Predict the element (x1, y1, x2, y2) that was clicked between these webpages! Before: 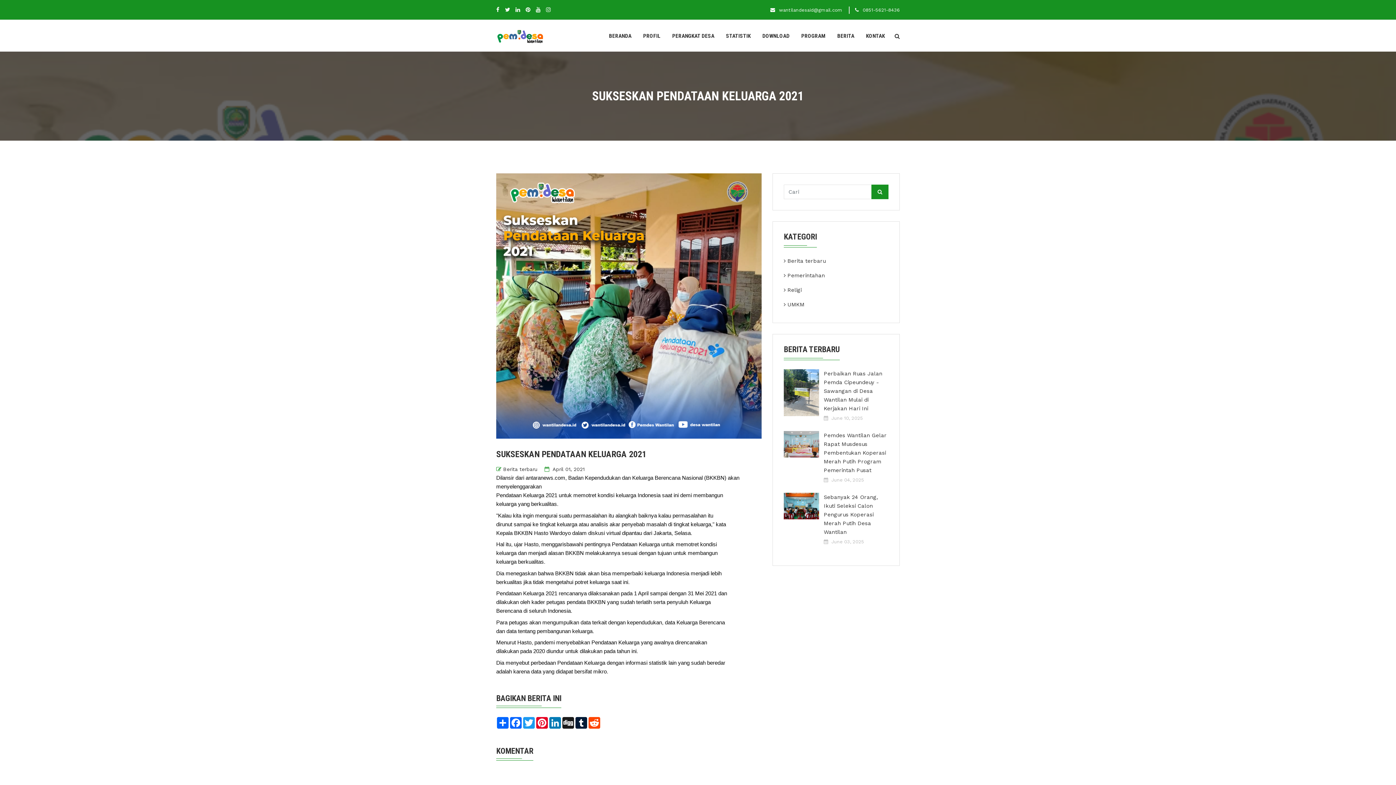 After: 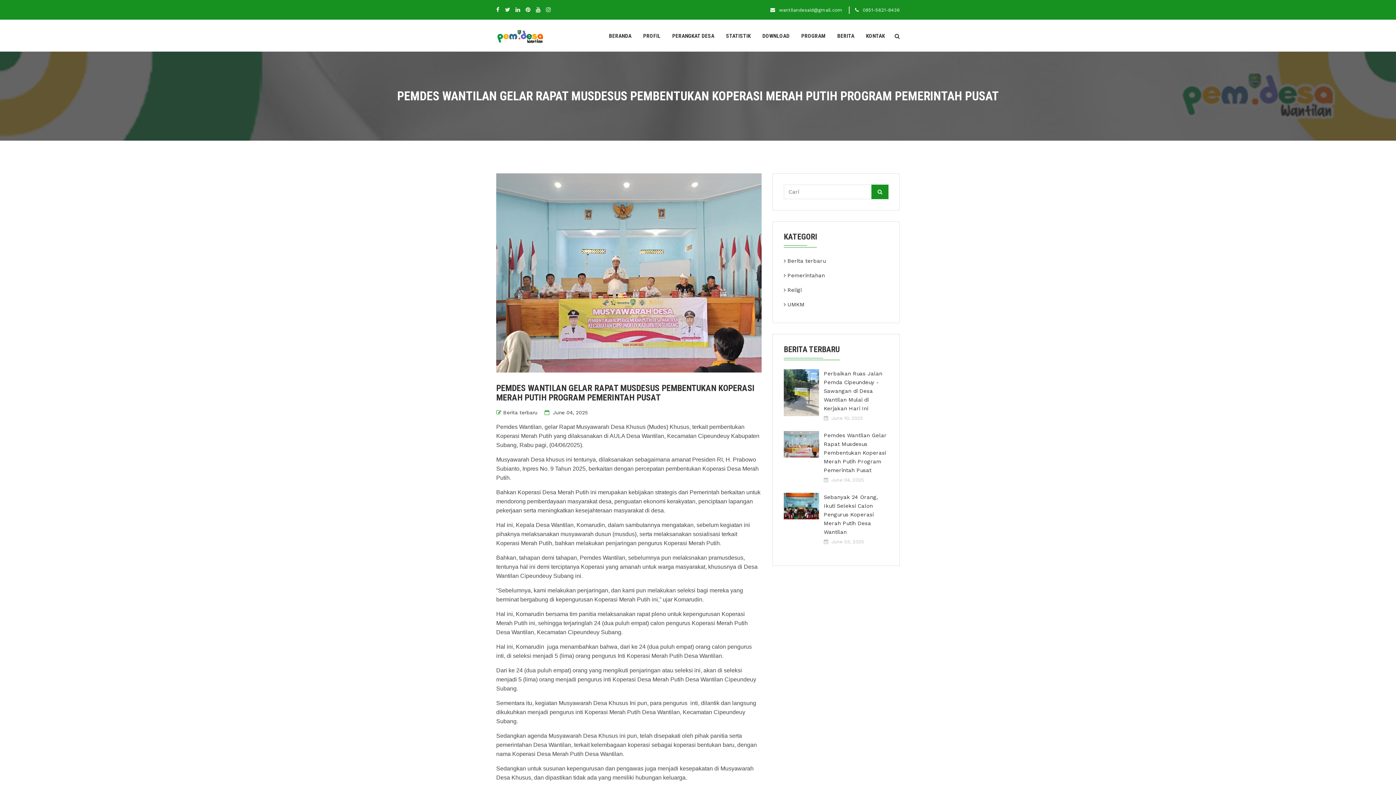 Action: bbox: (824, 431, 888, 474) label: Pemdes Wantilan Gelar Rapat Musdesus Pembentukan Koperasi Merah Putih Program Pemerintah Pusat